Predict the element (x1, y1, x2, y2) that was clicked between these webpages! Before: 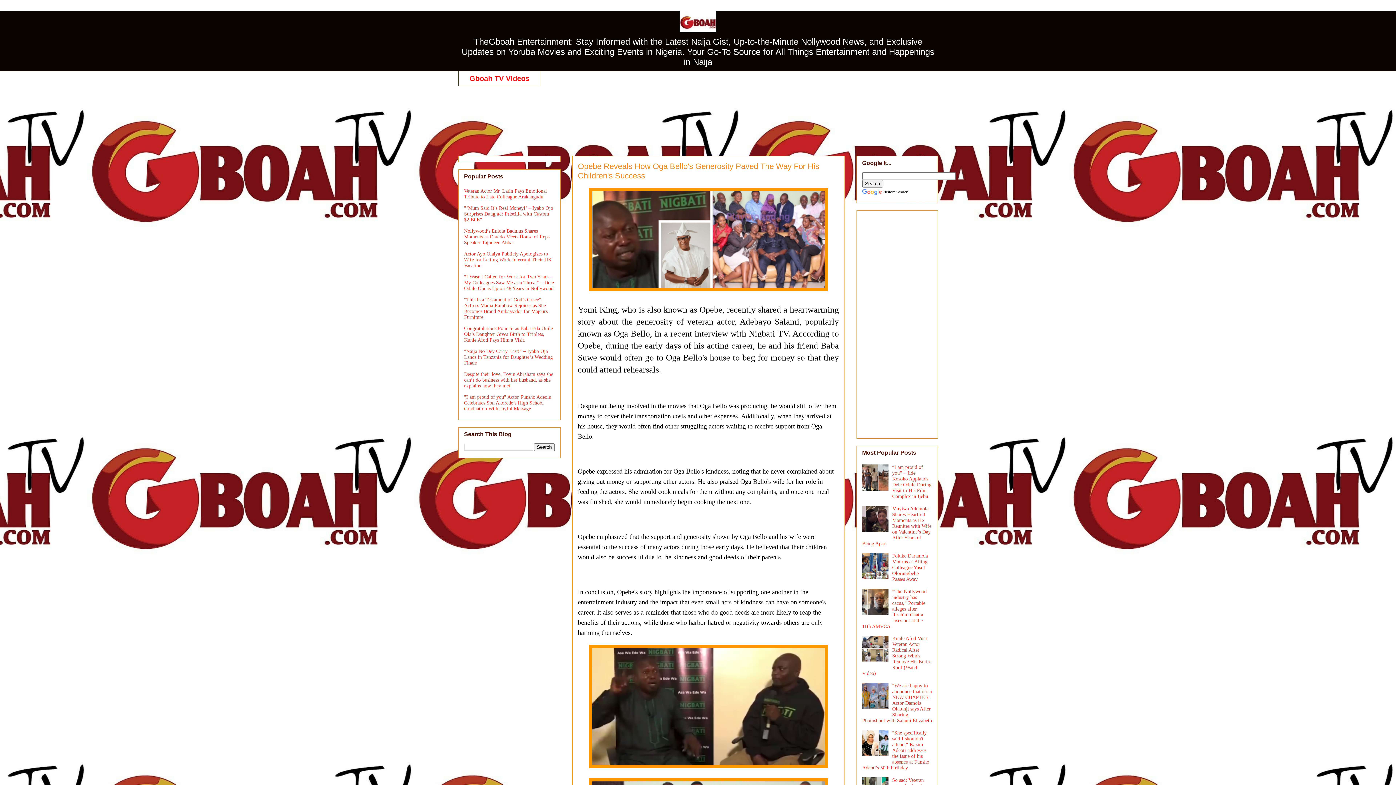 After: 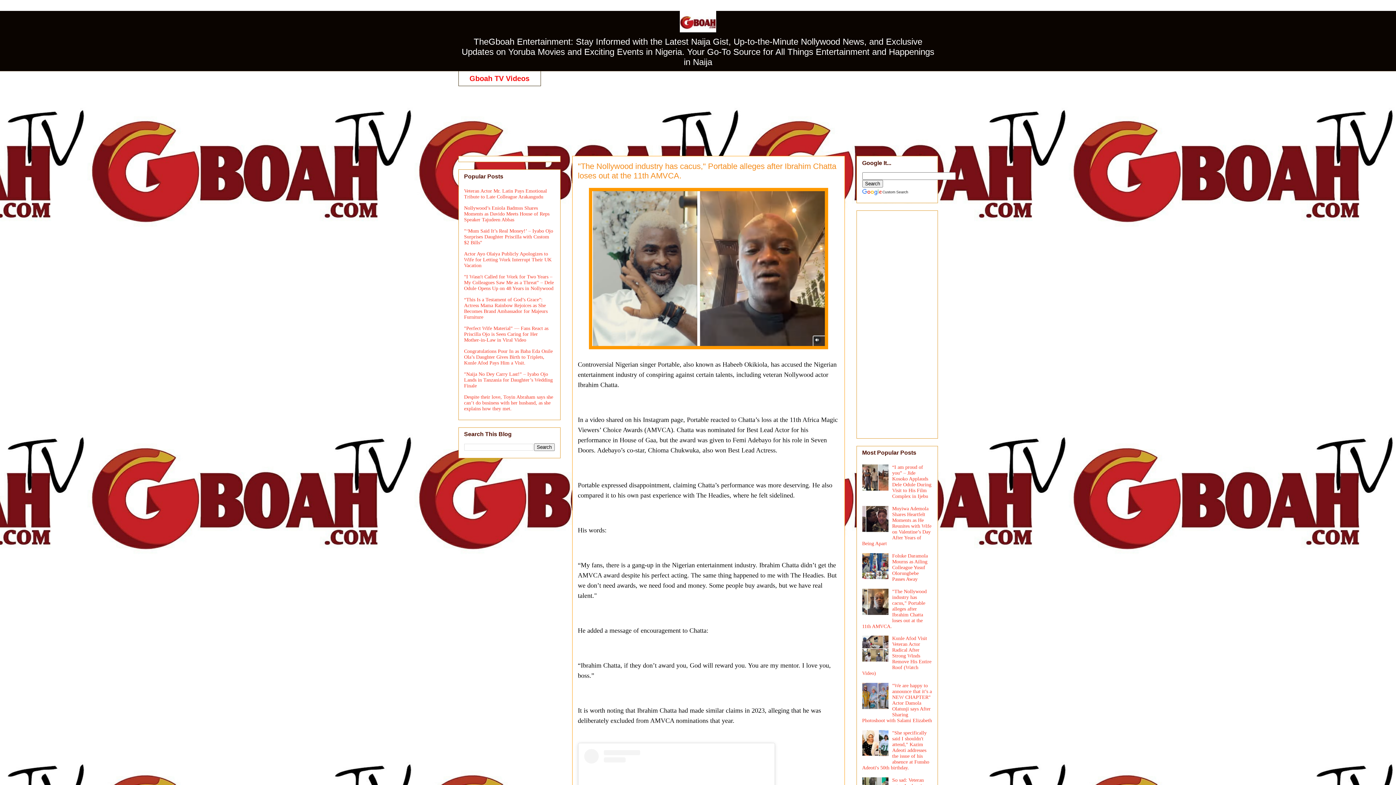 Action: label: "The Nollywood industry has cacus," Portable alleges after Ibrahim Chatta loses out at the 11th AMVCA. bbox: (862, 588, 926, 629)